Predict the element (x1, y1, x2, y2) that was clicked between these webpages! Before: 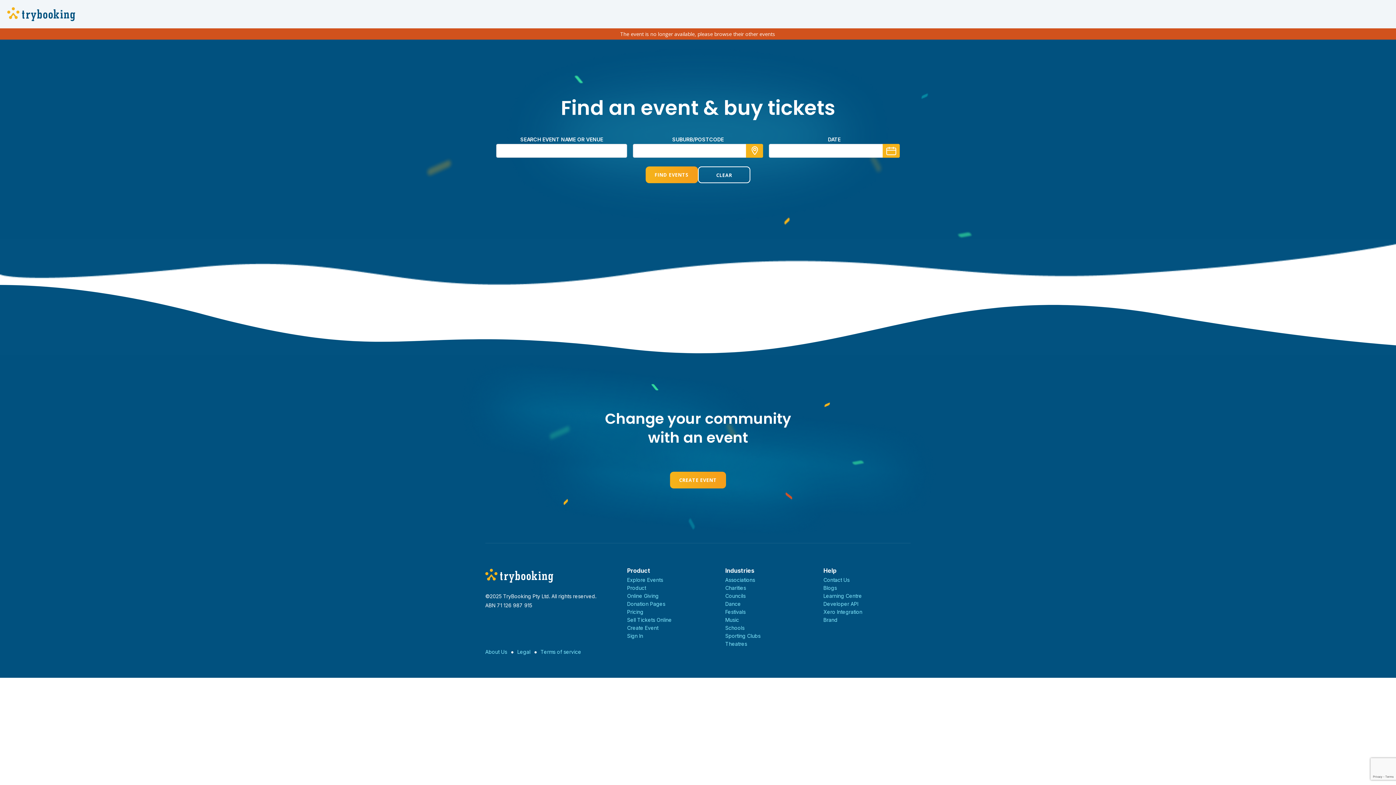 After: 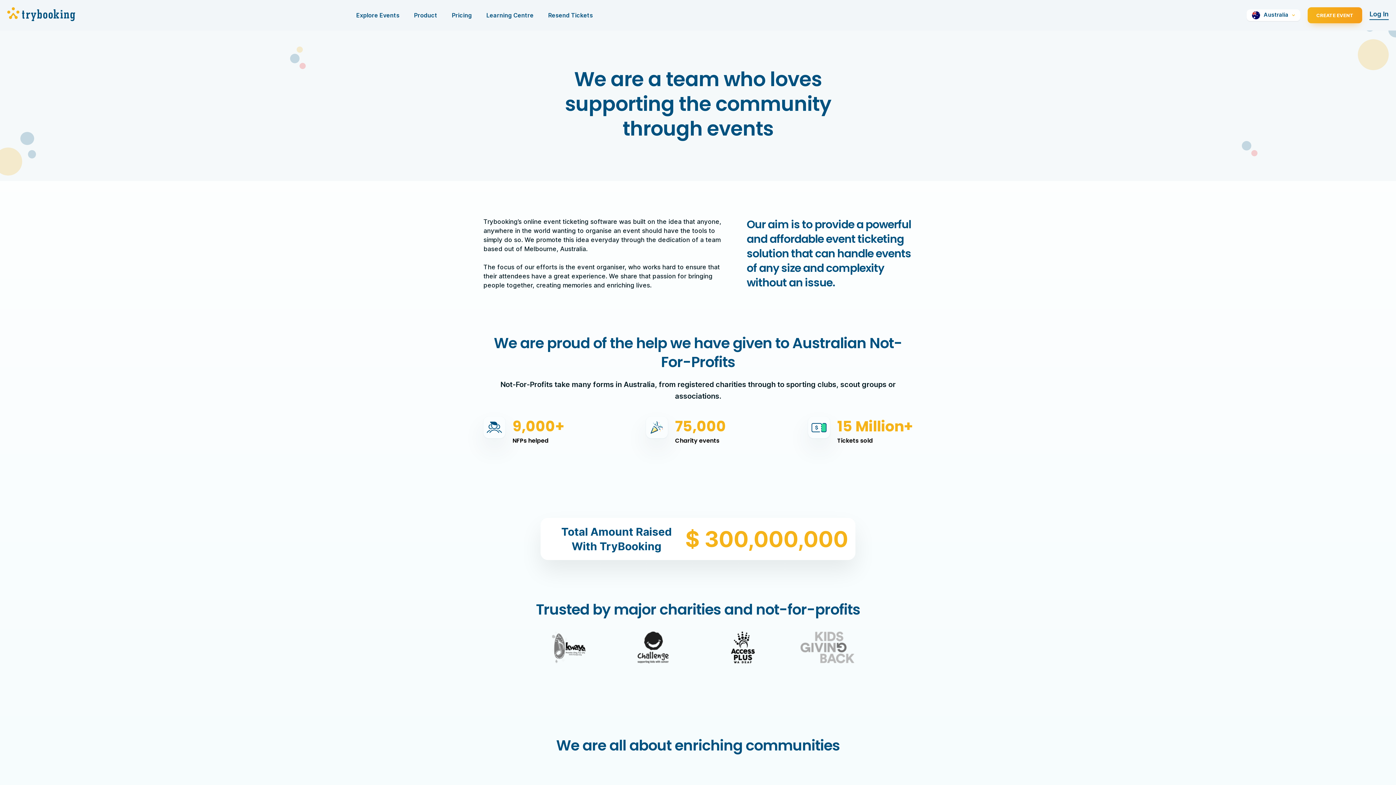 Action: bbox: (485, 649, 517, 655) label: About Us